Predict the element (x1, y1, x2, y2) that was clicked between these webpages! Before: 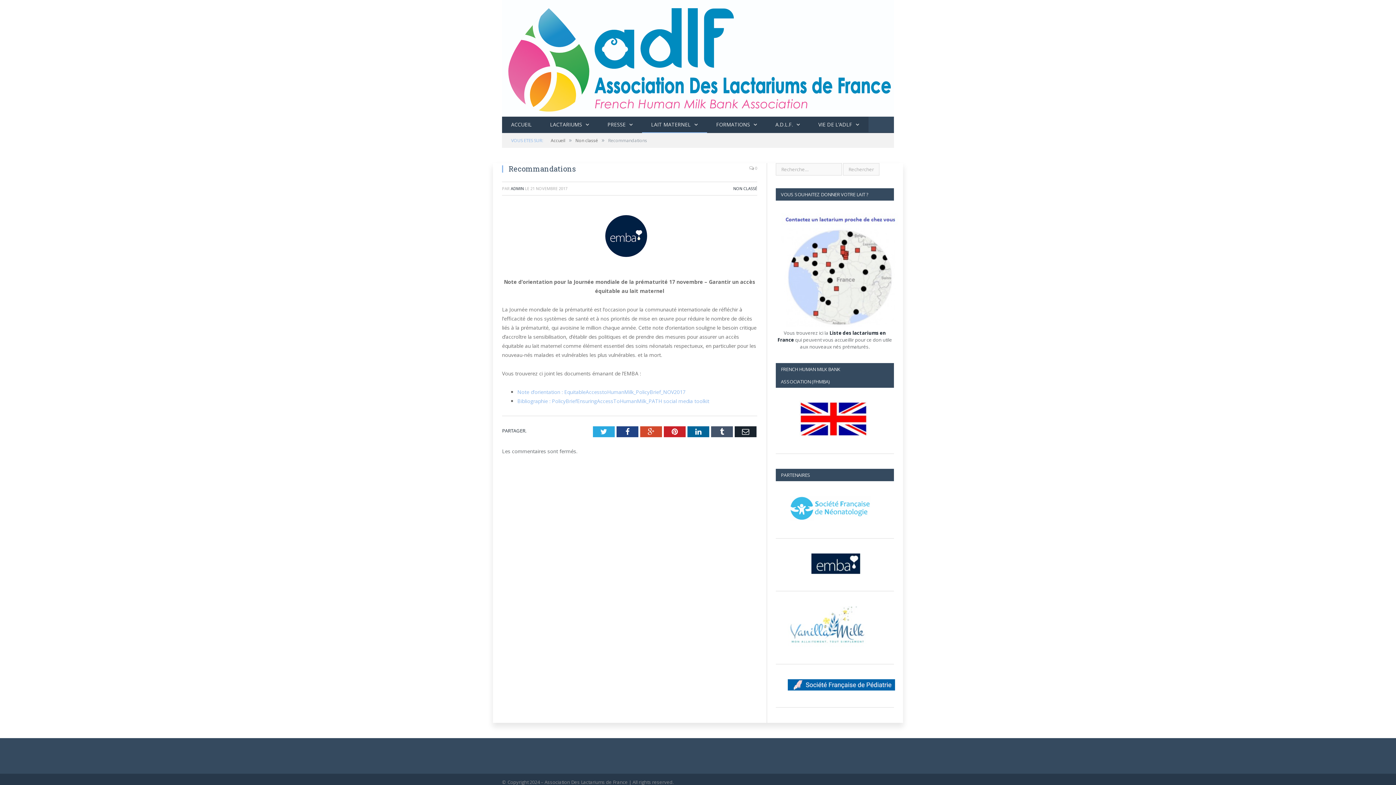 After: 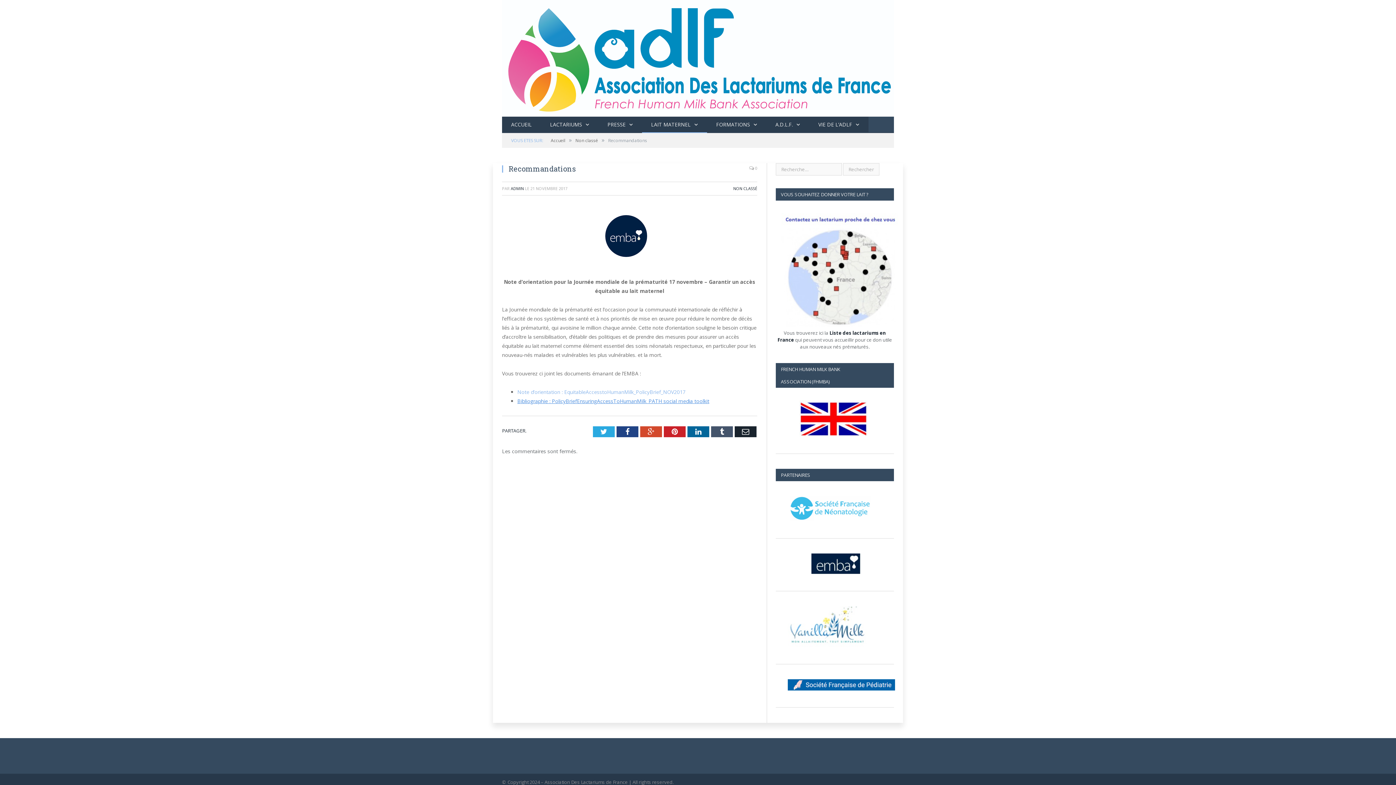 Action: label: Bibliographie : PolicyBriefEnsuringAccessToHumanMilk_PATH social media toolkit bbox: (517, 397, 709, 404)